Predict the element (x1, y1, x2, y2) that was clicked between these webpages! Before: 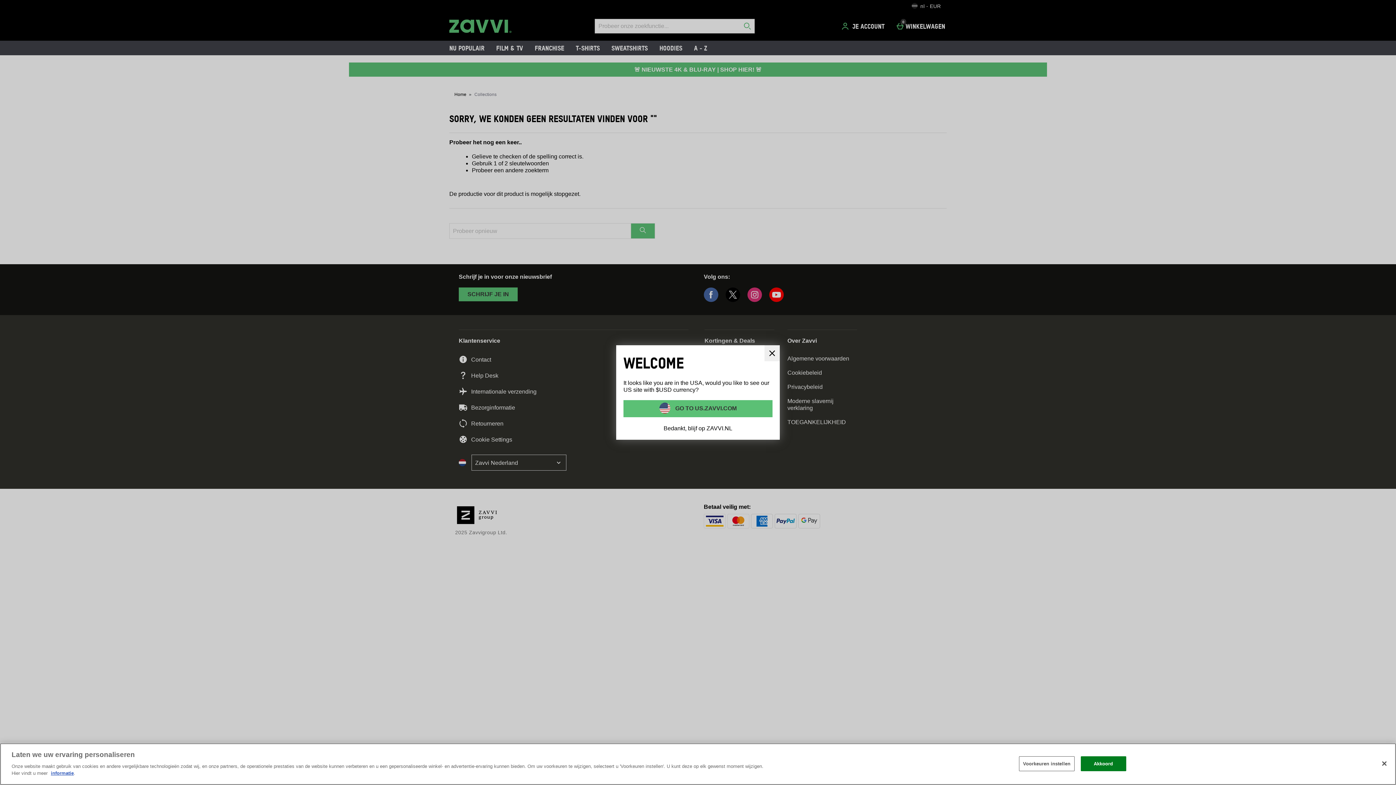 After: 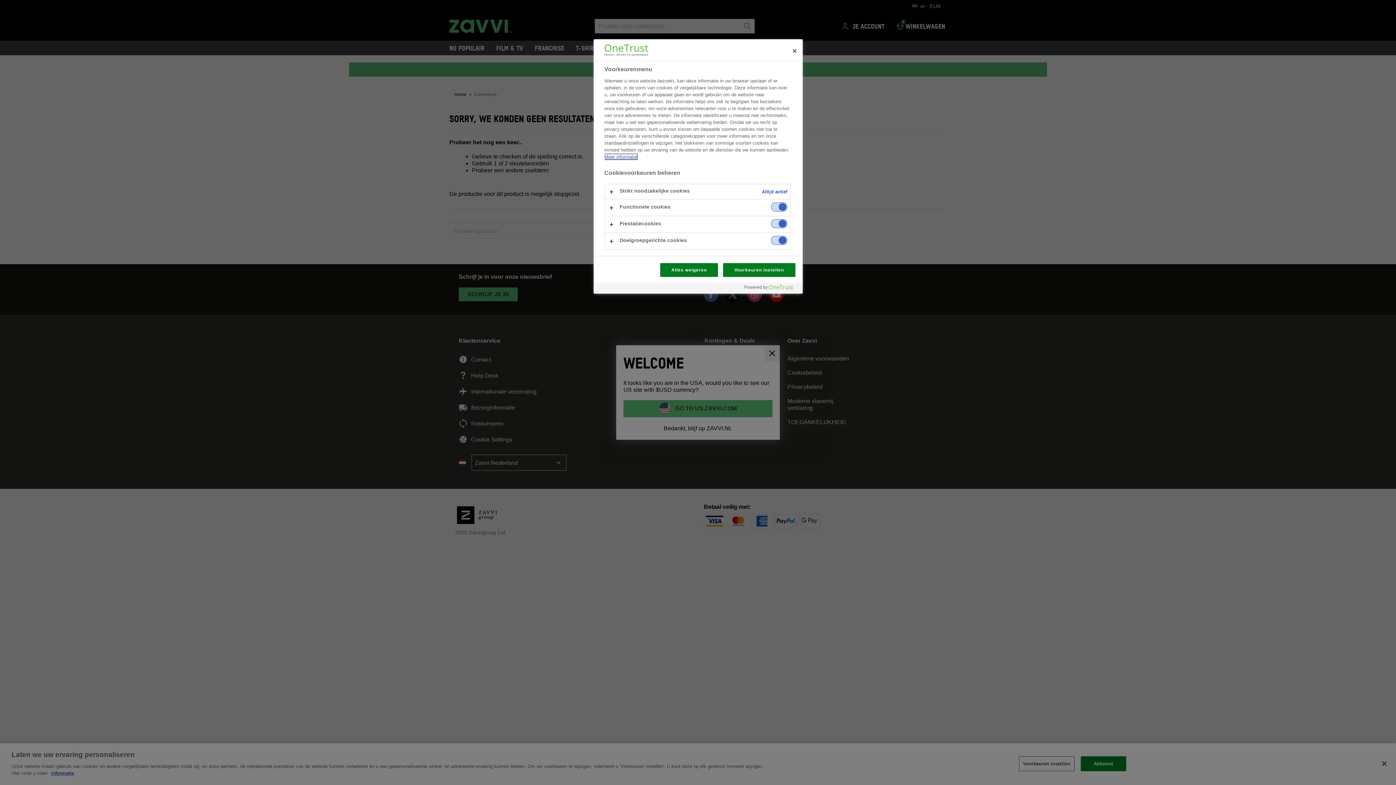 Action: label: Voorkeuren instellen bbox: (1019, 756, 1074, 771)